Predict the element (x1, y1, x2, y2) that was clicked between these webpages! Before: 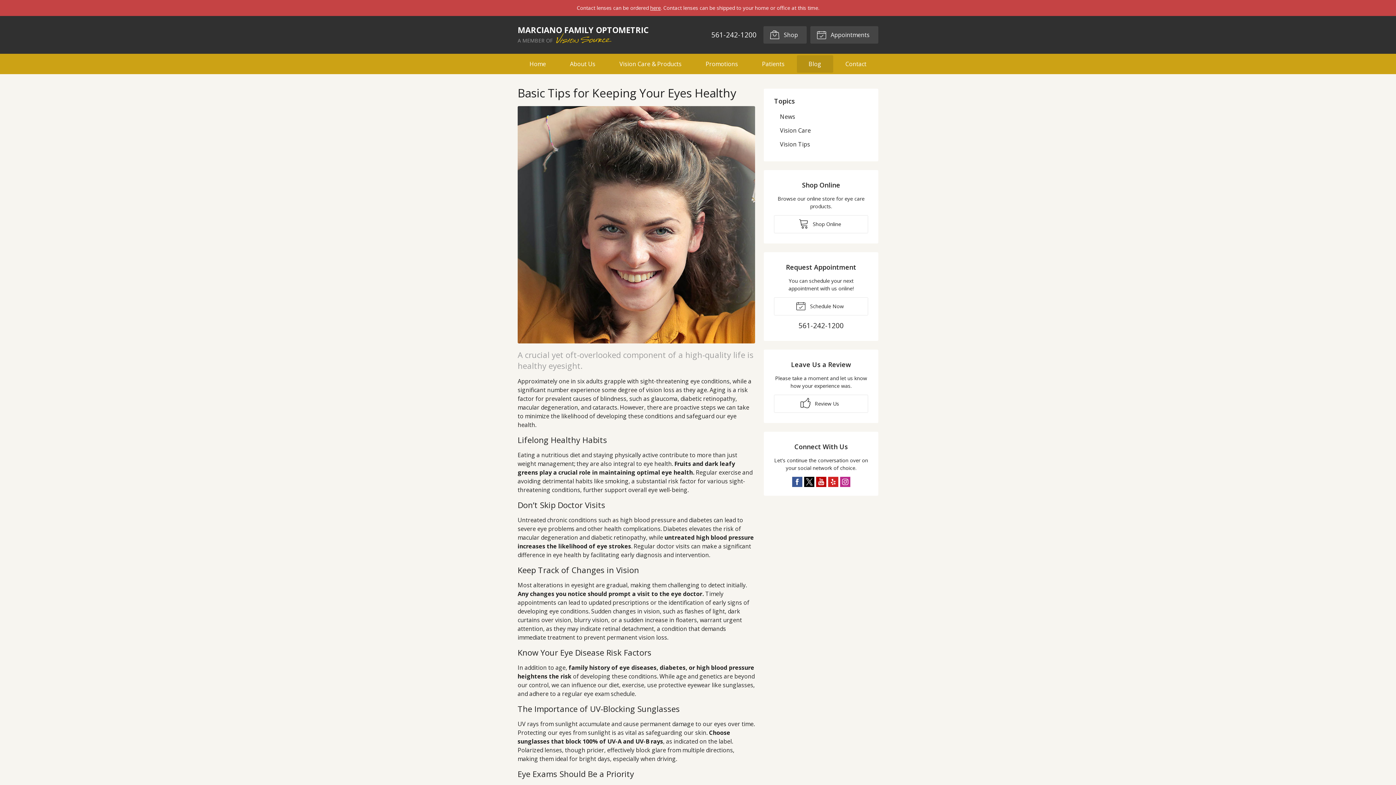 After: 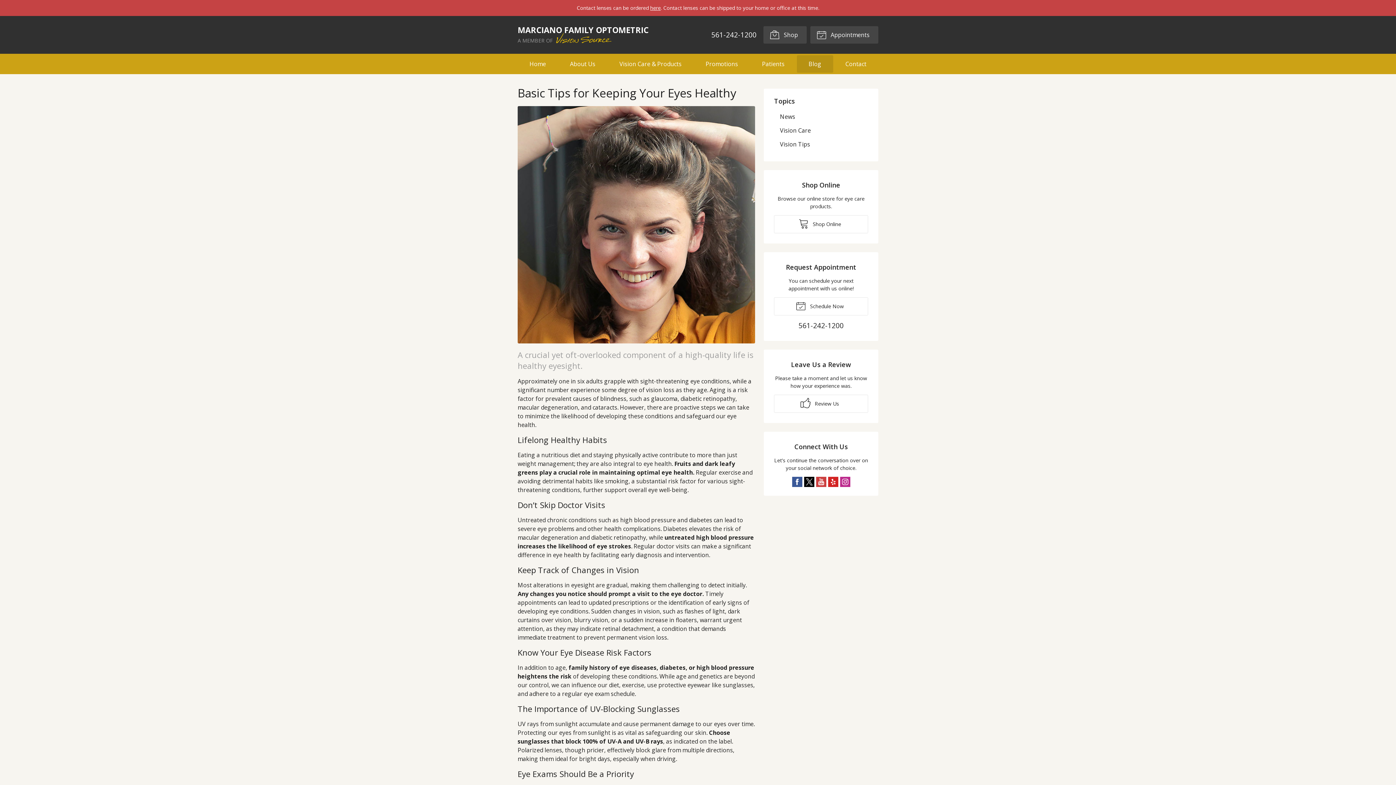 Action: bbox: (816, 477, 826, 487) label:  YouTube